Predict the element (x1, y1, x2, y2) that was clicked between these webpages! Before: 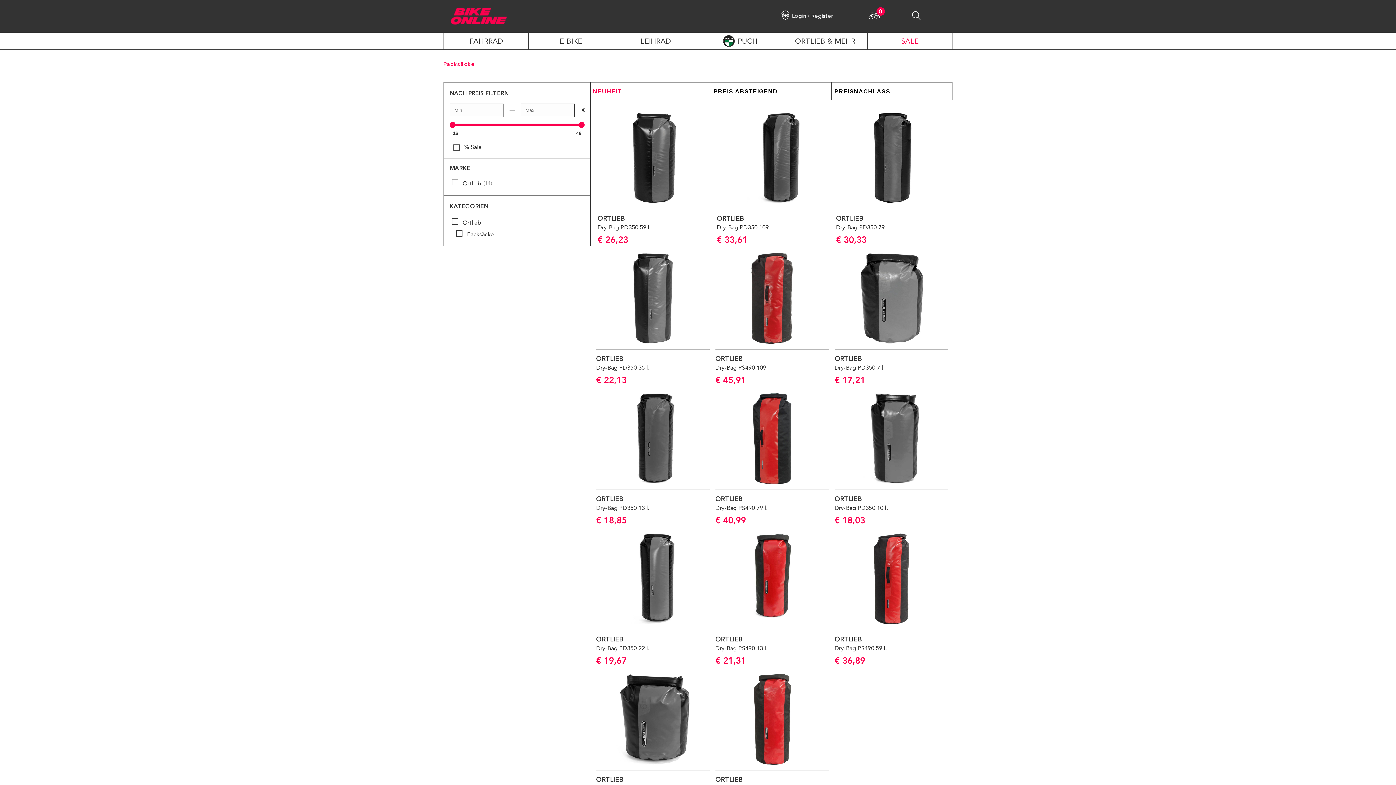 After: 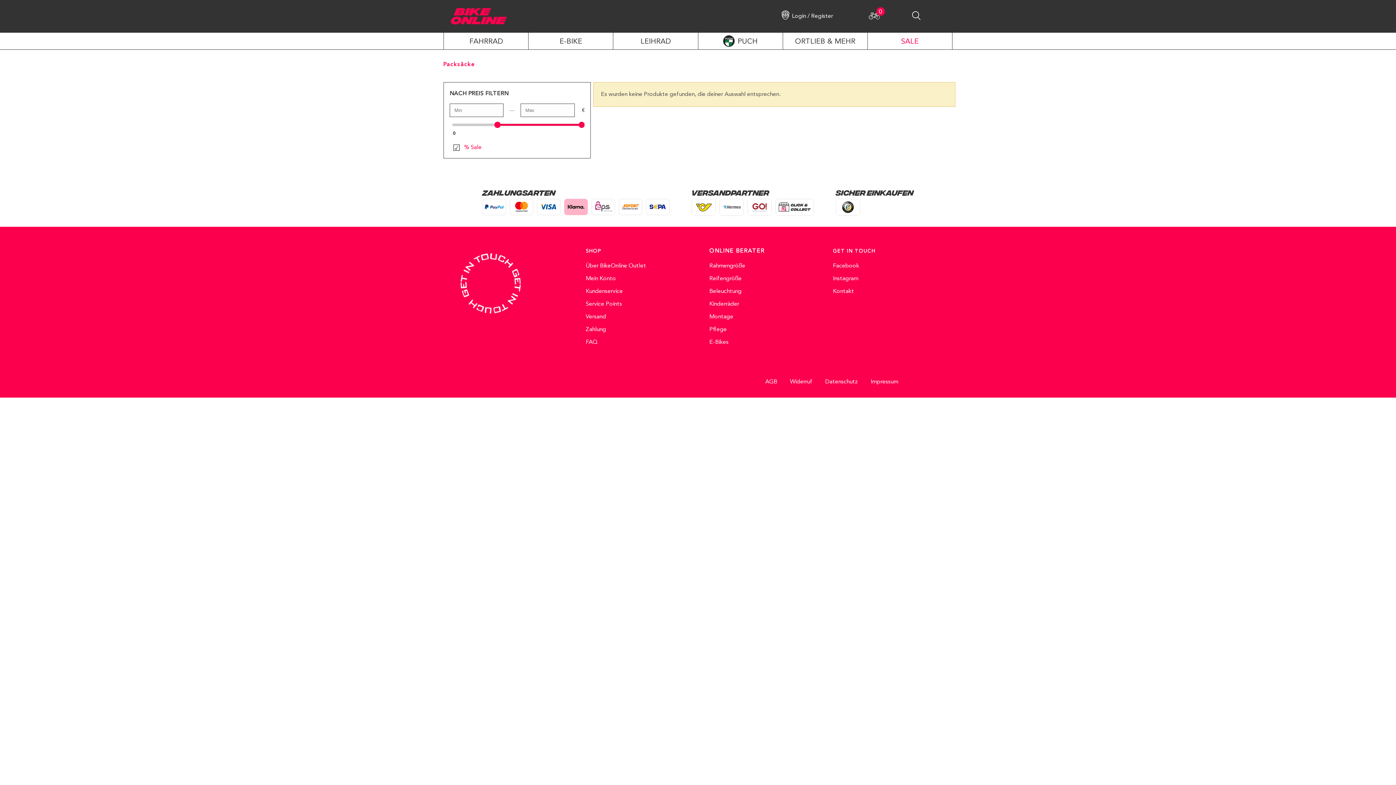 Action: bbox: (452, 144, 481, 150) label: % Sale